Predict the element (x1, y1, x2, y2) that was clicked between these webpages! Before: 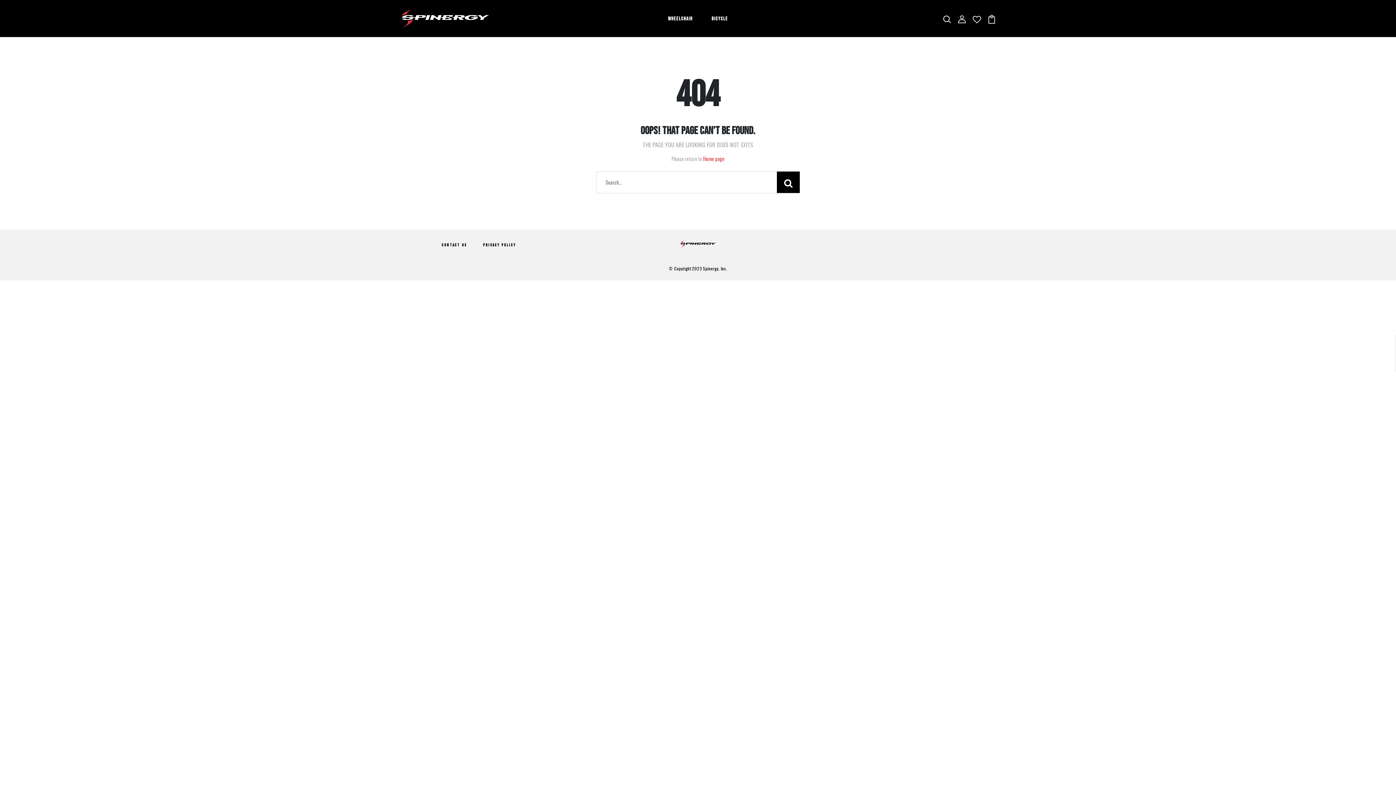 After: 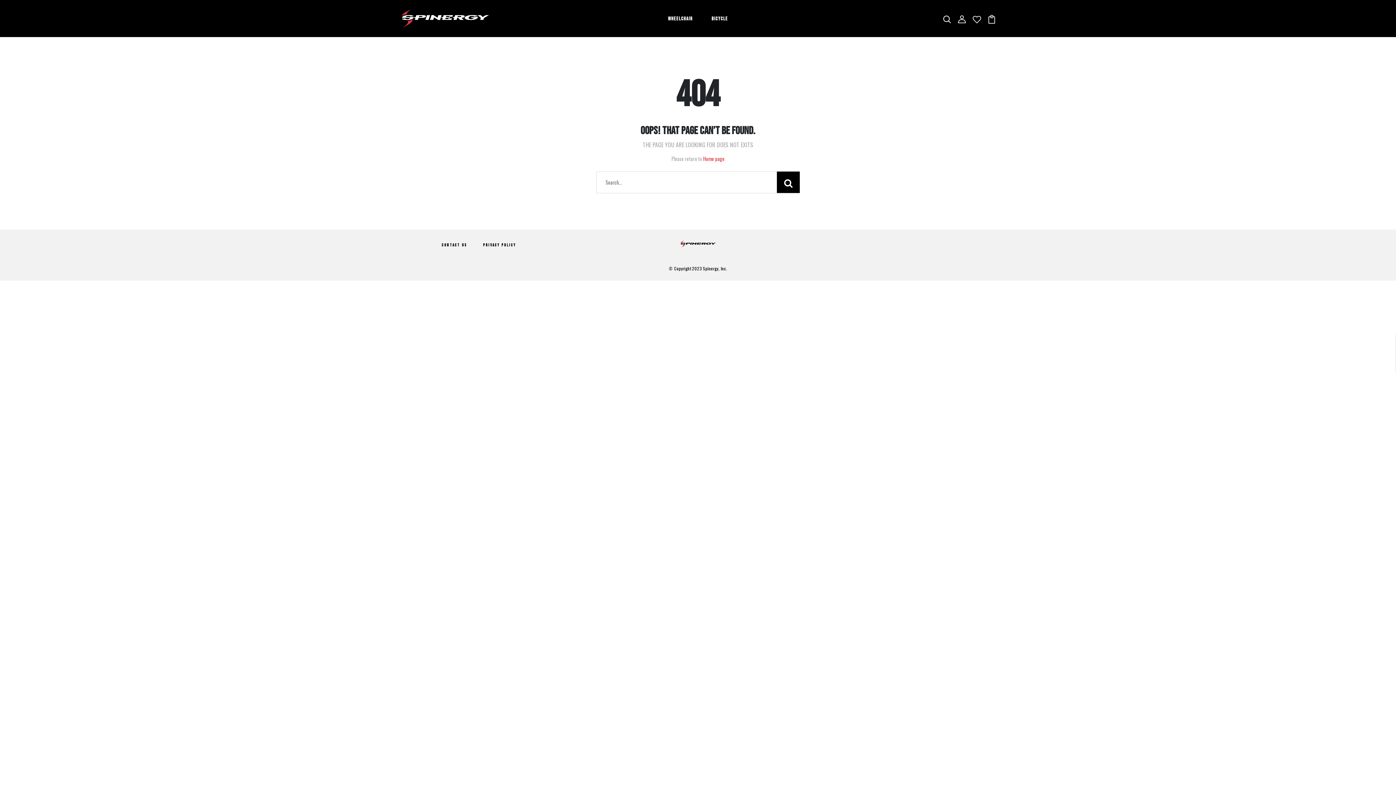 Action: bbox: (972, 13, 981, 23)